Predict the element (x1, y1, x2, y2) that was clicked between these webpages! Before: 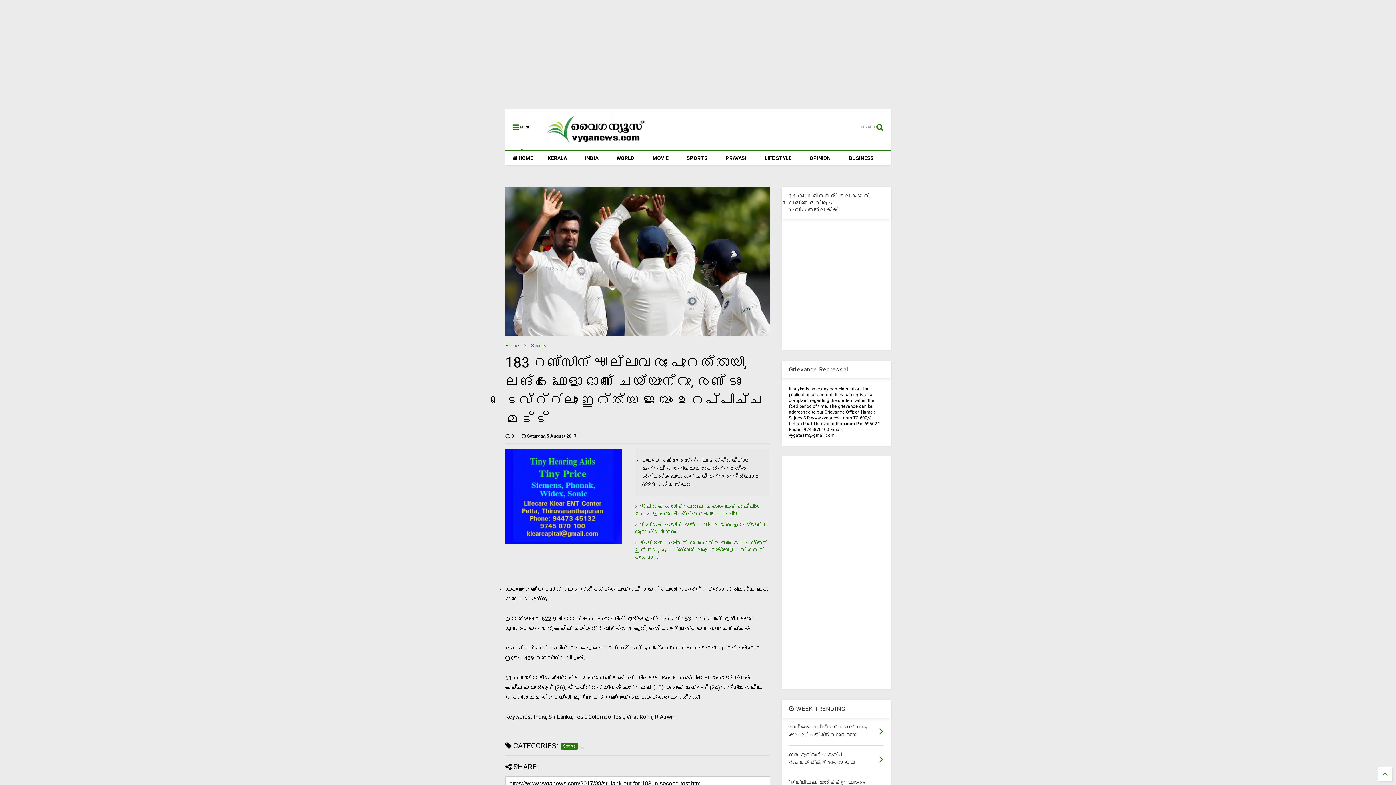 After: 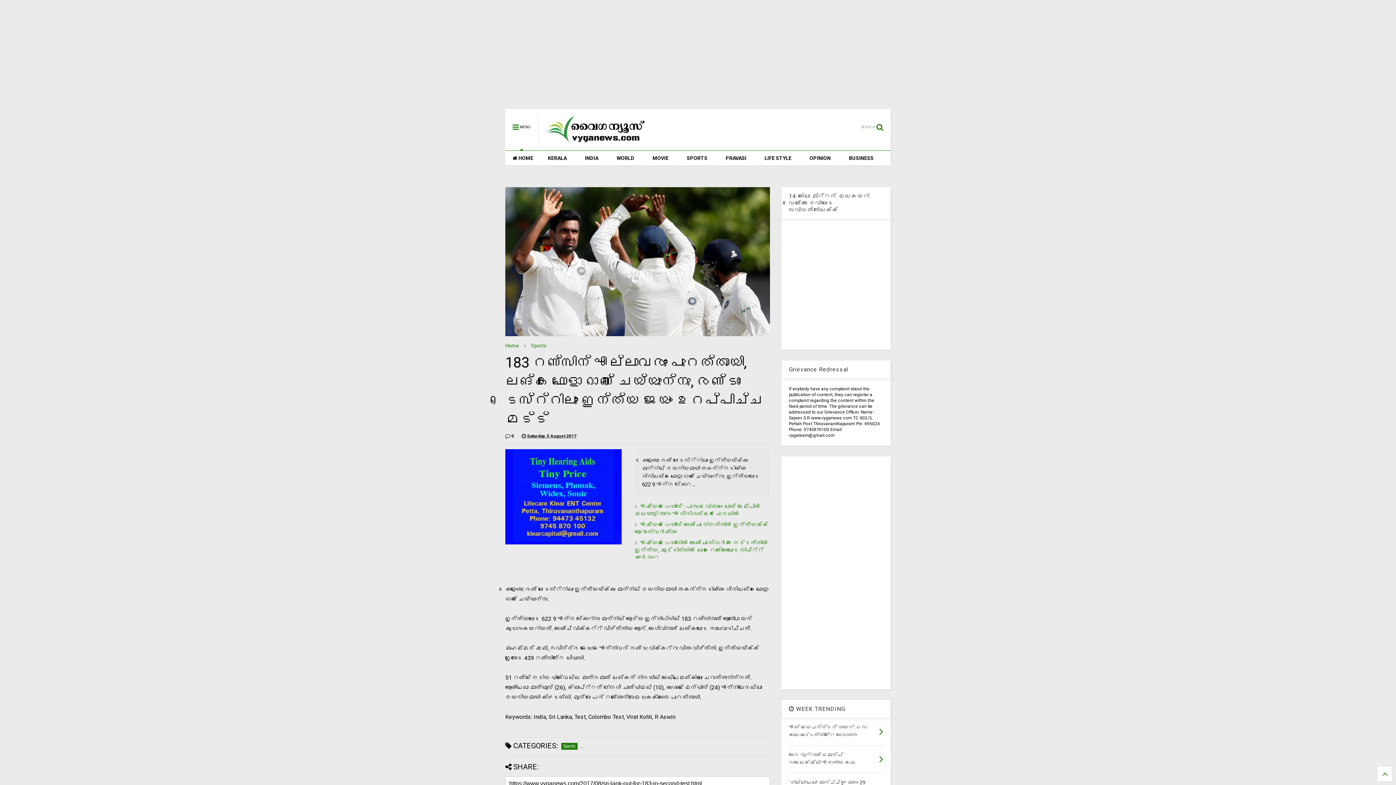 Action: bbox: (505, 109, 538, 130) label:  MENU